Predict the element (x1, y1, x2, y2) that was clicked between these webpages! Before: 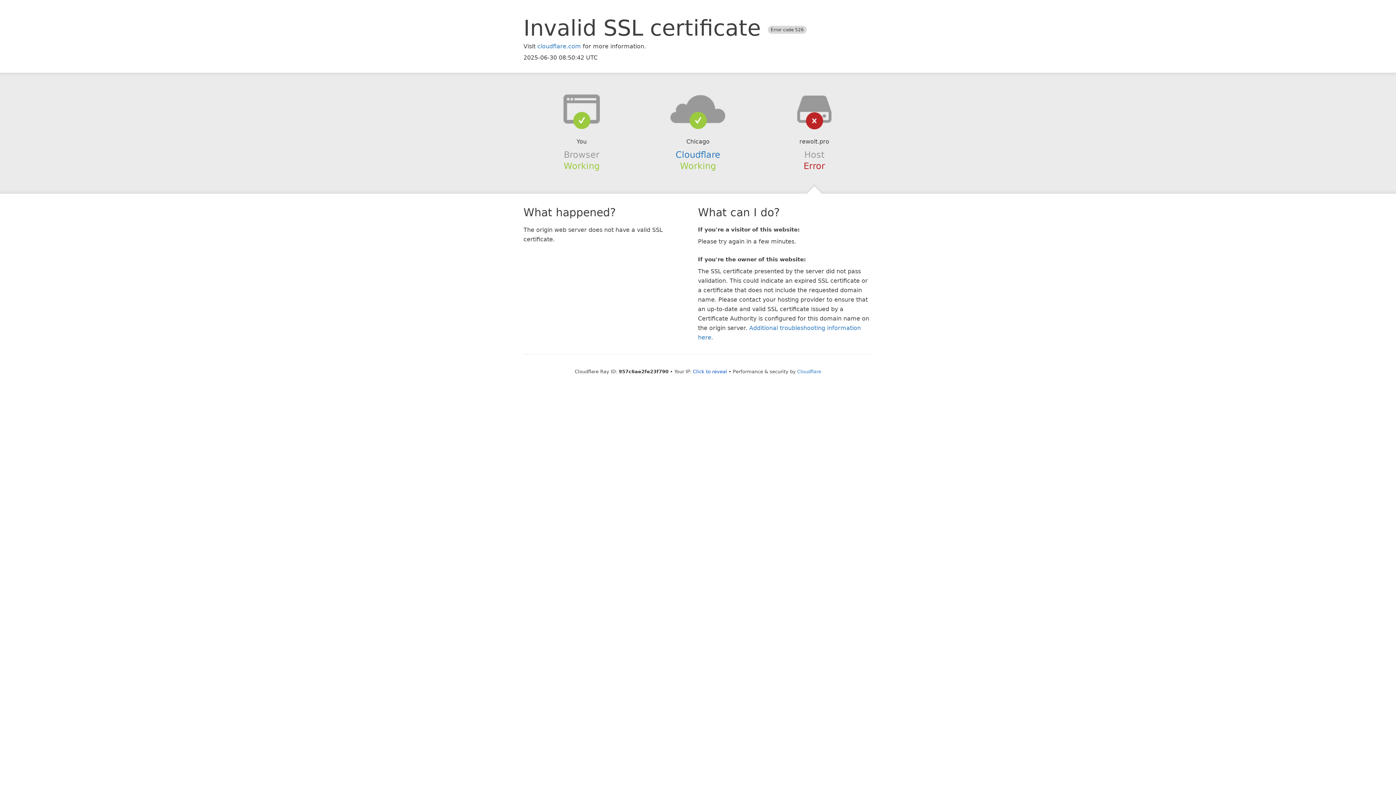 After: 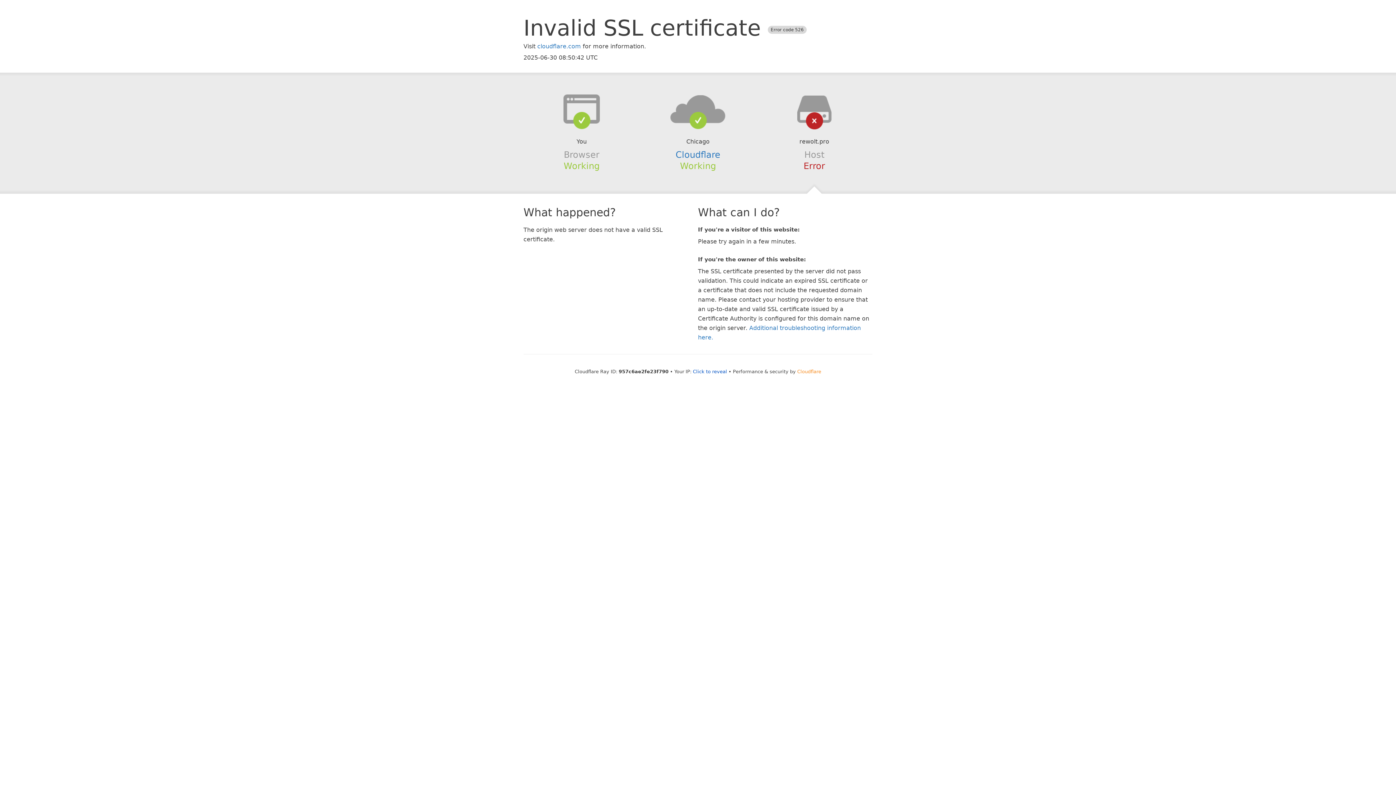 Action: bbox: (797, 368, 821, 374) label: Cloudflare